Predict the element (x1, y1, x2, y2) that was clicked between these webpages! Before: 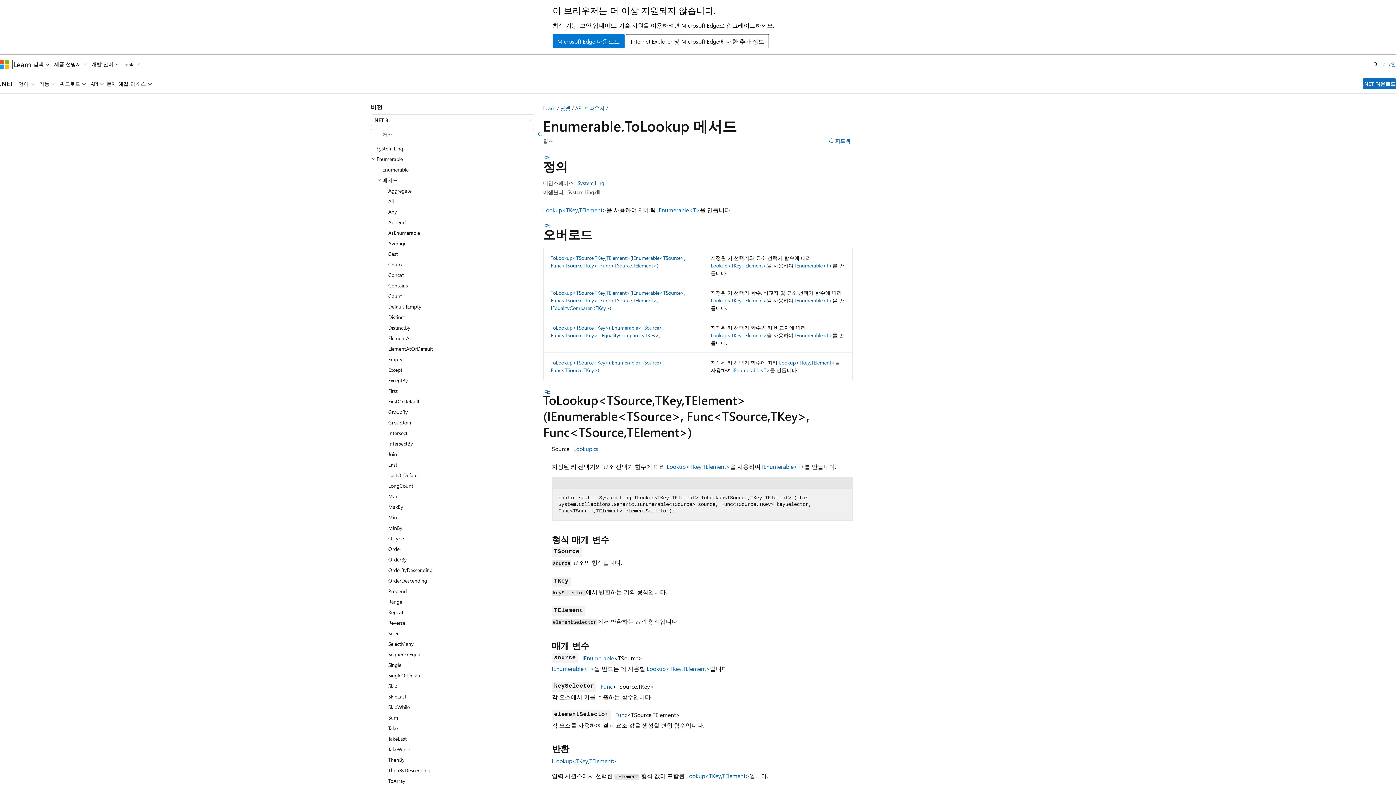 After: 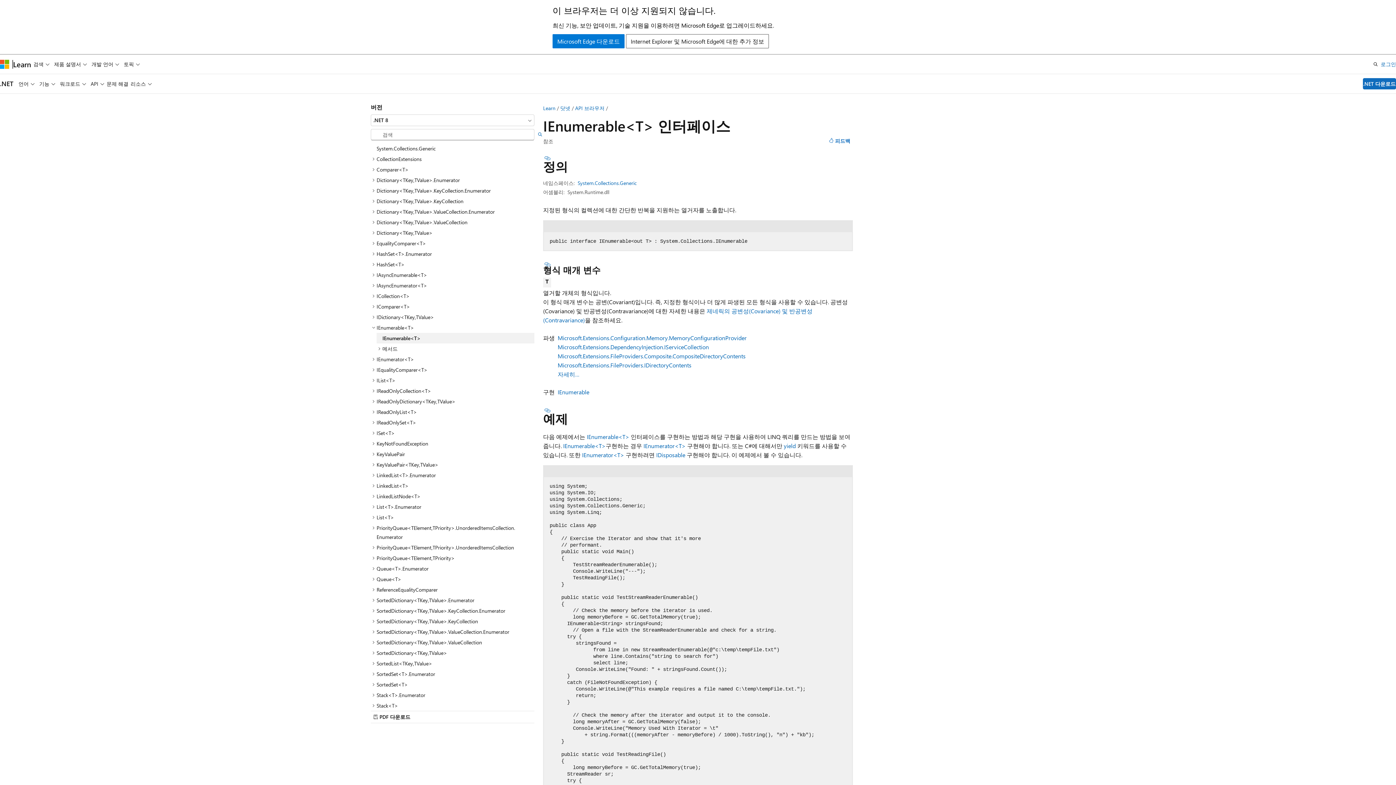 Action: bbox: (795, 262, 832, 269) label: IEnumerable<T>